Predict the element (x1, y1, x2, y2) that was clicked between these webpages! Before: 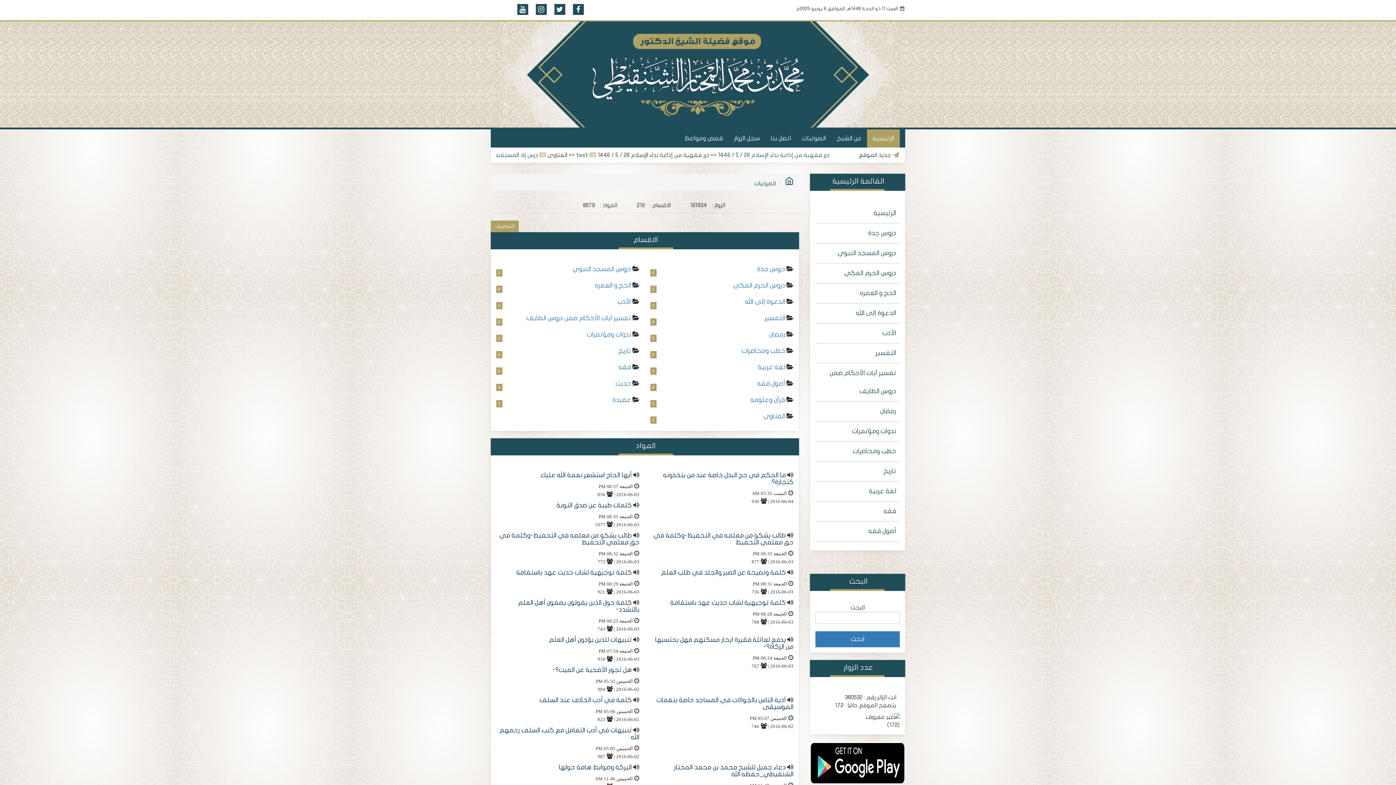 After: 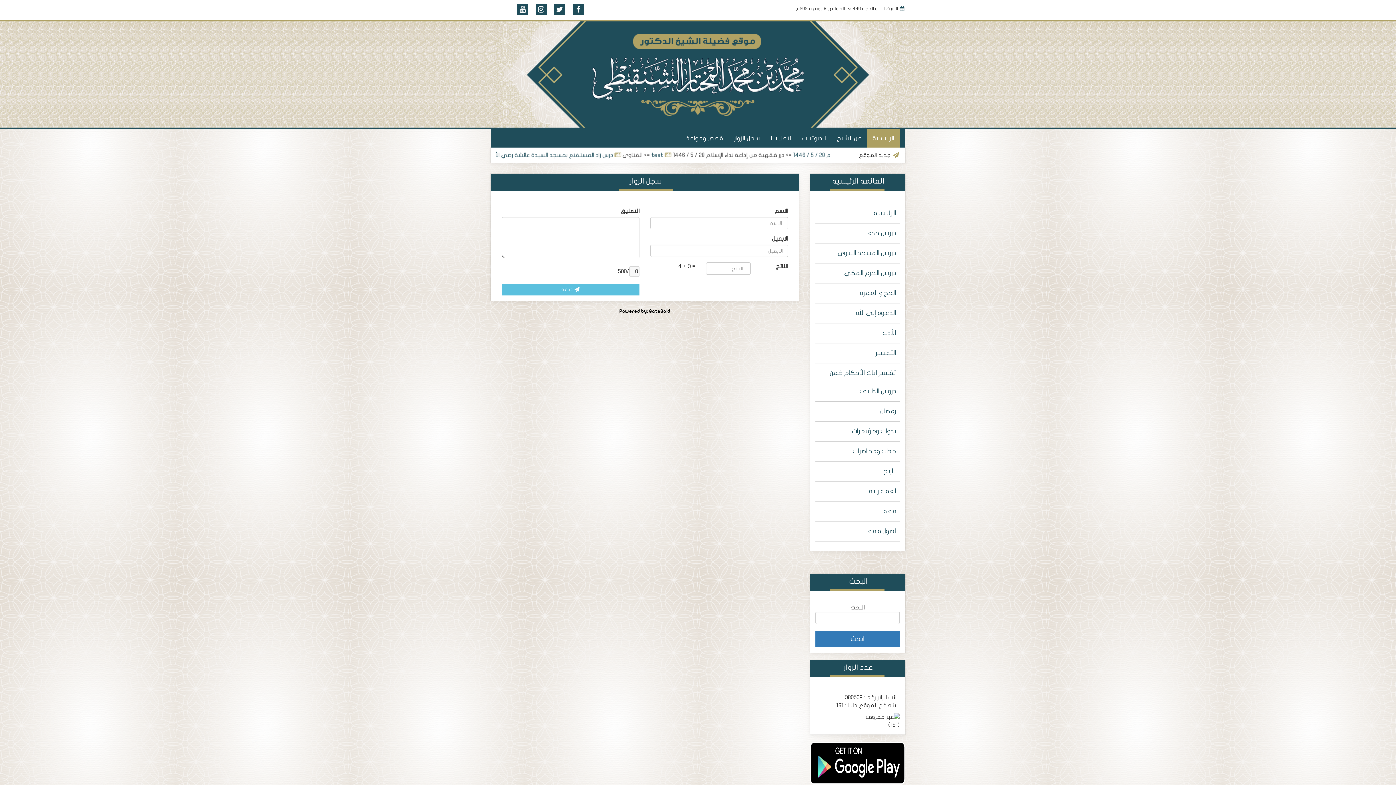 Action: bbox: (728, 129, 765, 147) label: سجل الزوار